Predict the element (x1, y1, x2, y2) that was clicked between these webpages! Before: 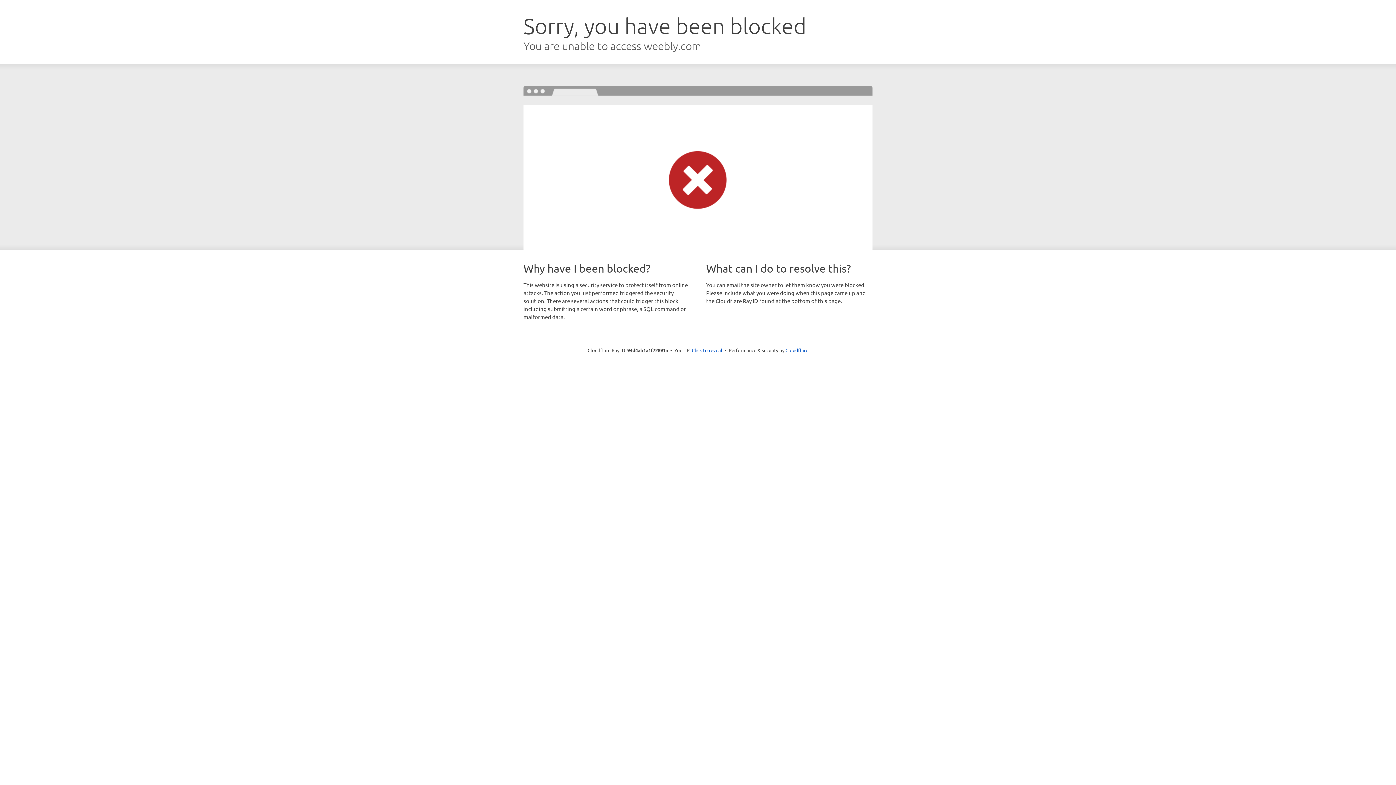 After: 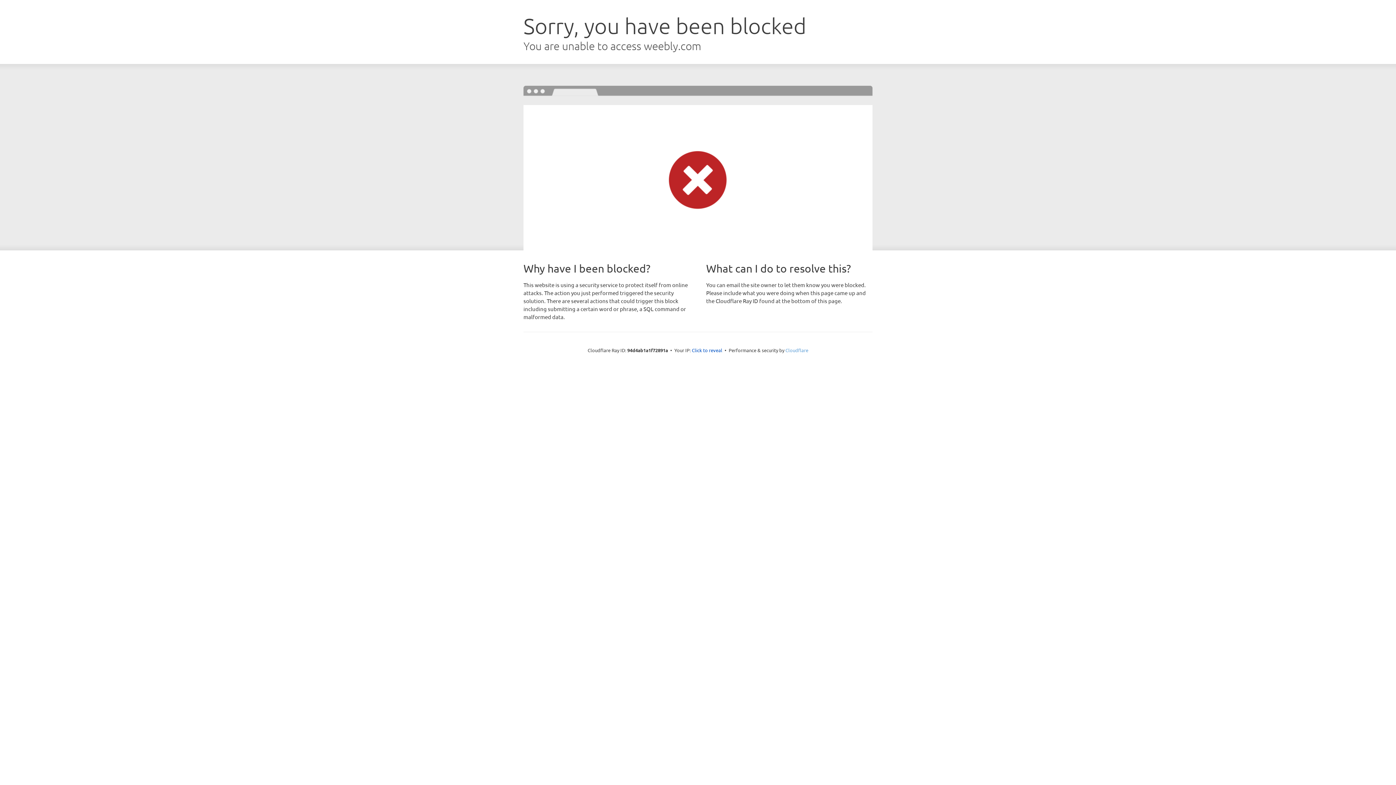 Action: bbox: (785, 347, 808, 353) label: Cloudflare